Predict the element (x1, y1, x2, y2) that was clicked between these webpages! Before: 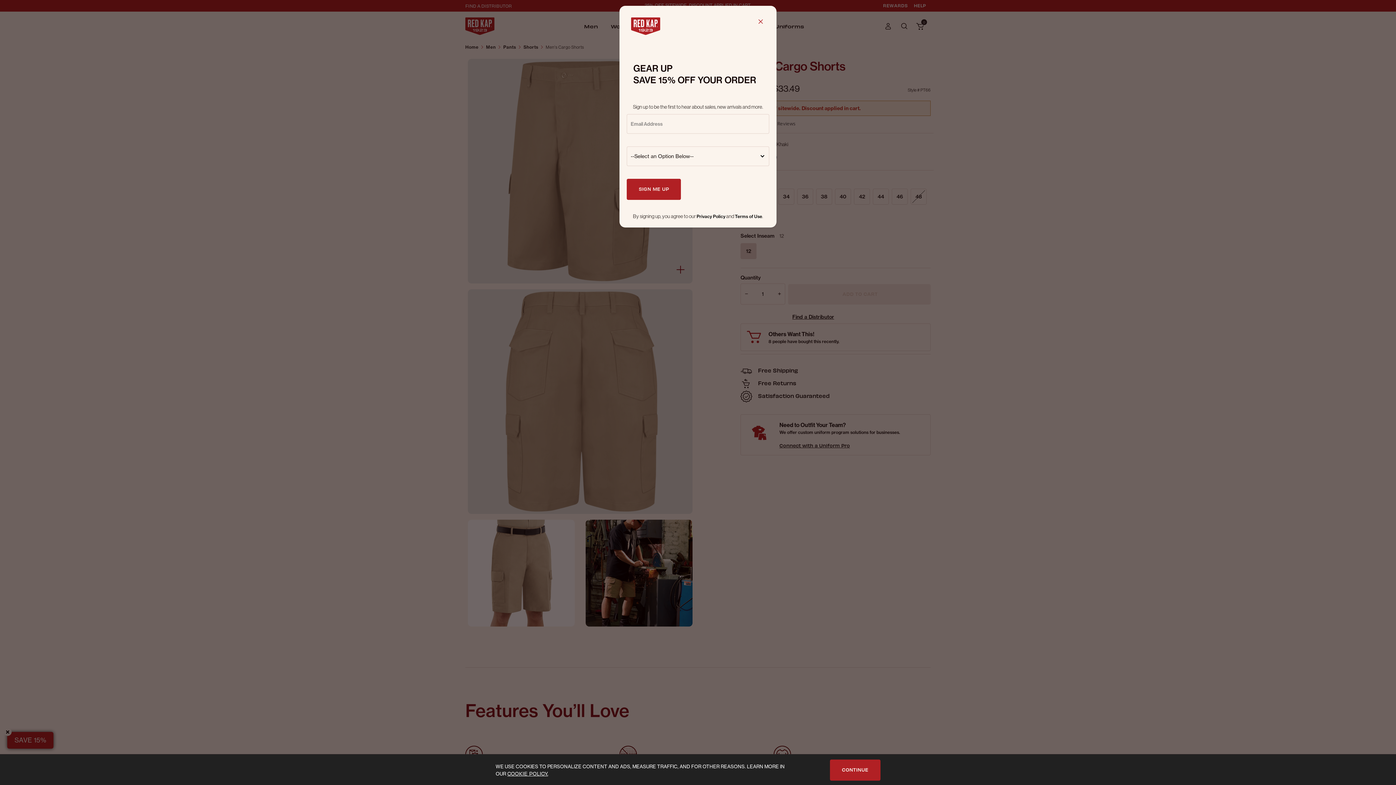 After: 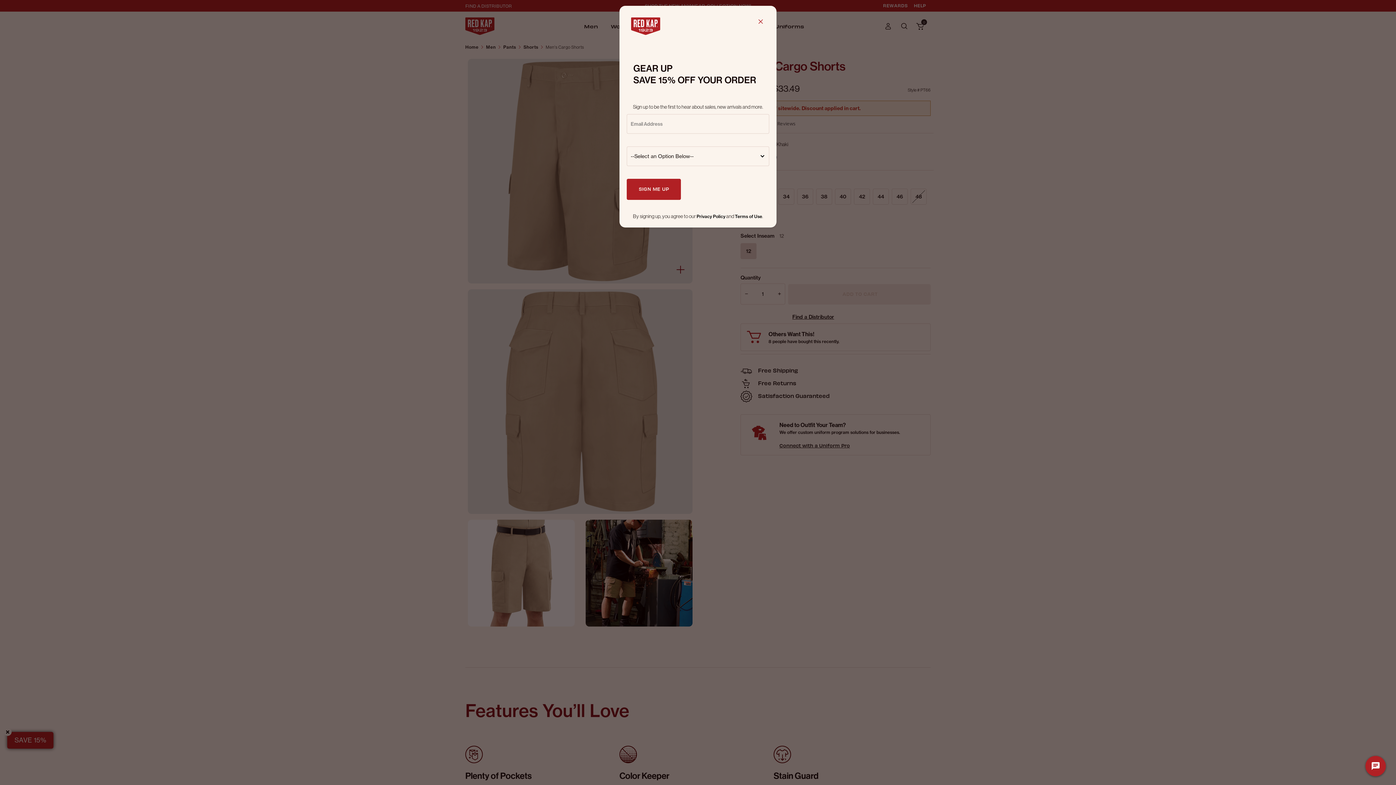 Action: label: CONTINUE bbox: (830, 759, 880, 780)